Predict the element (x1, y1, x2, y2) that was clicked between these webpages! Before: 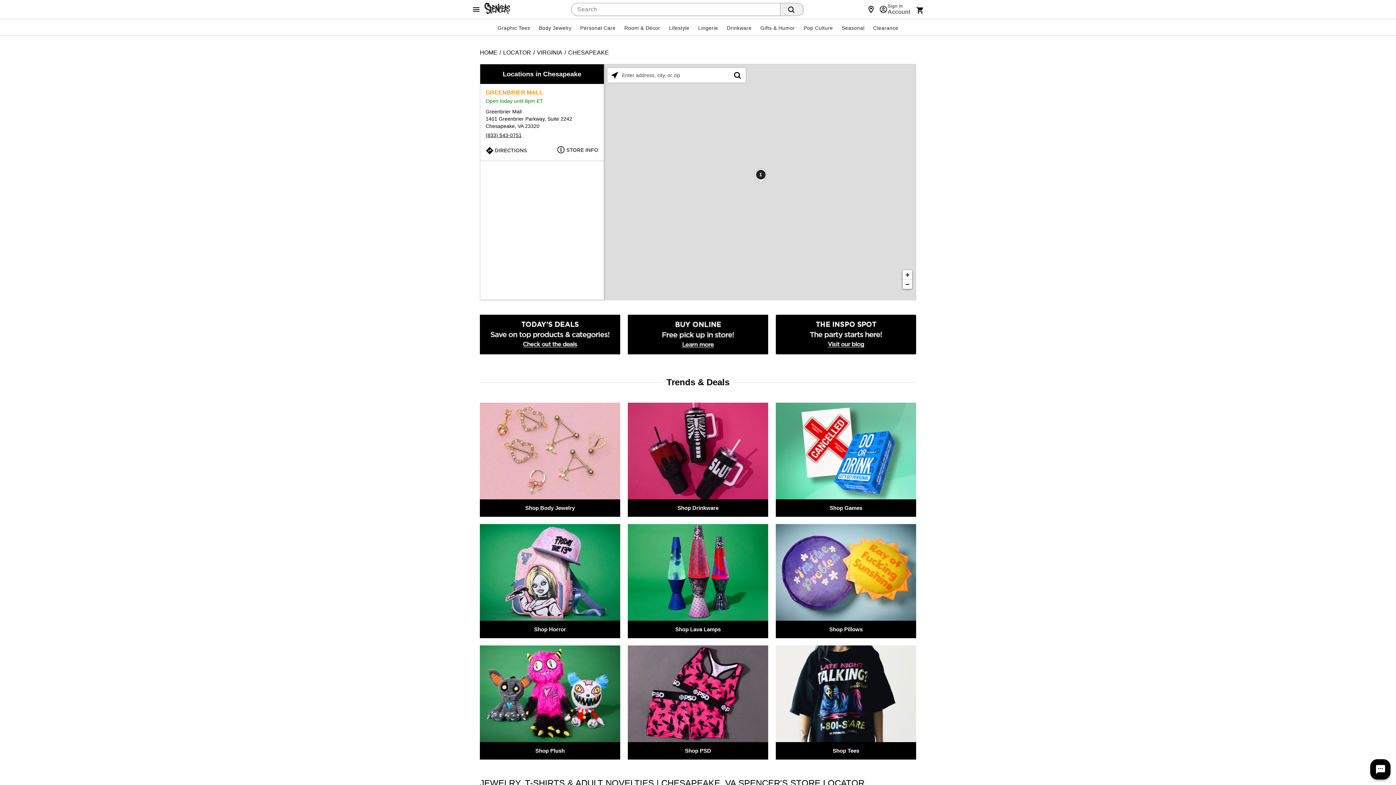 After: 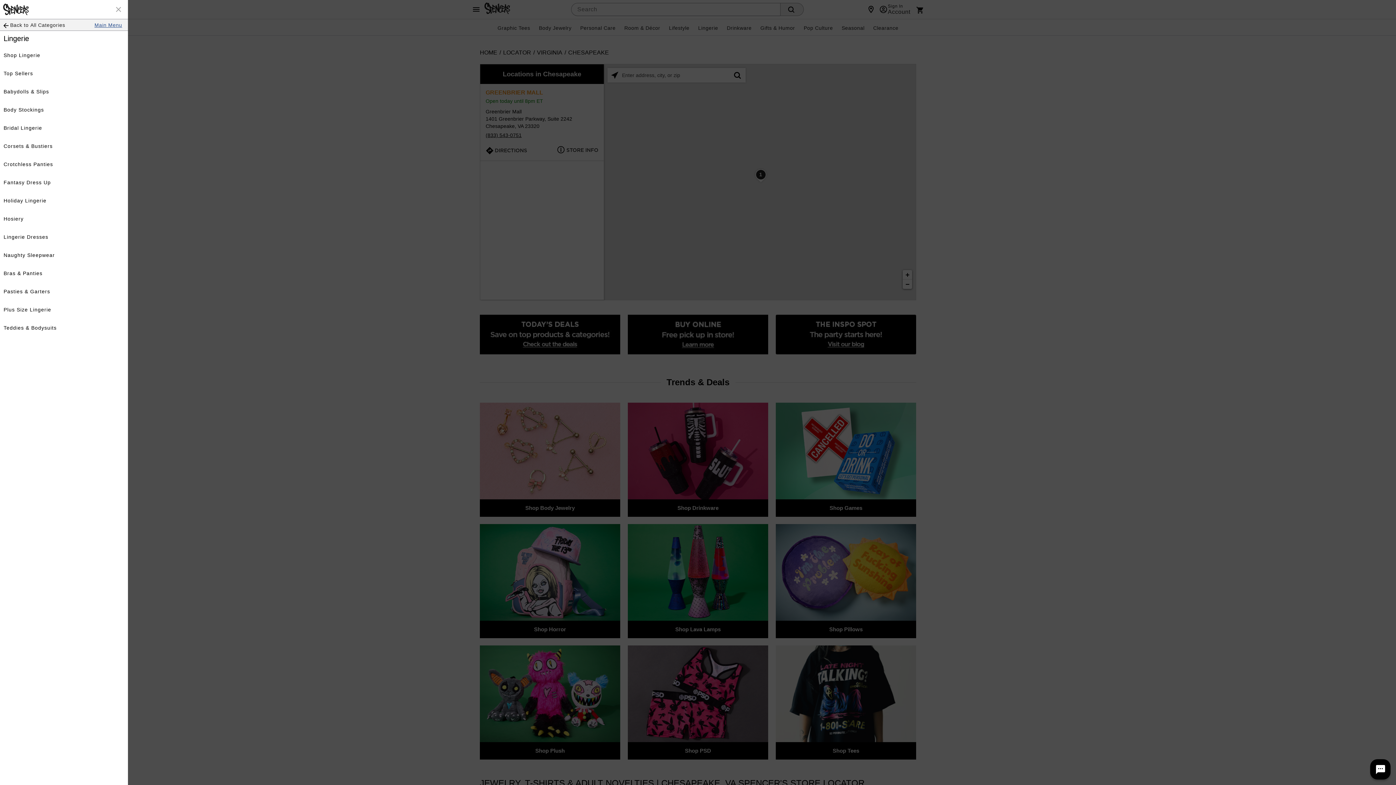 Action: label: Lingerie bbox: (694, 22, 722, 33)